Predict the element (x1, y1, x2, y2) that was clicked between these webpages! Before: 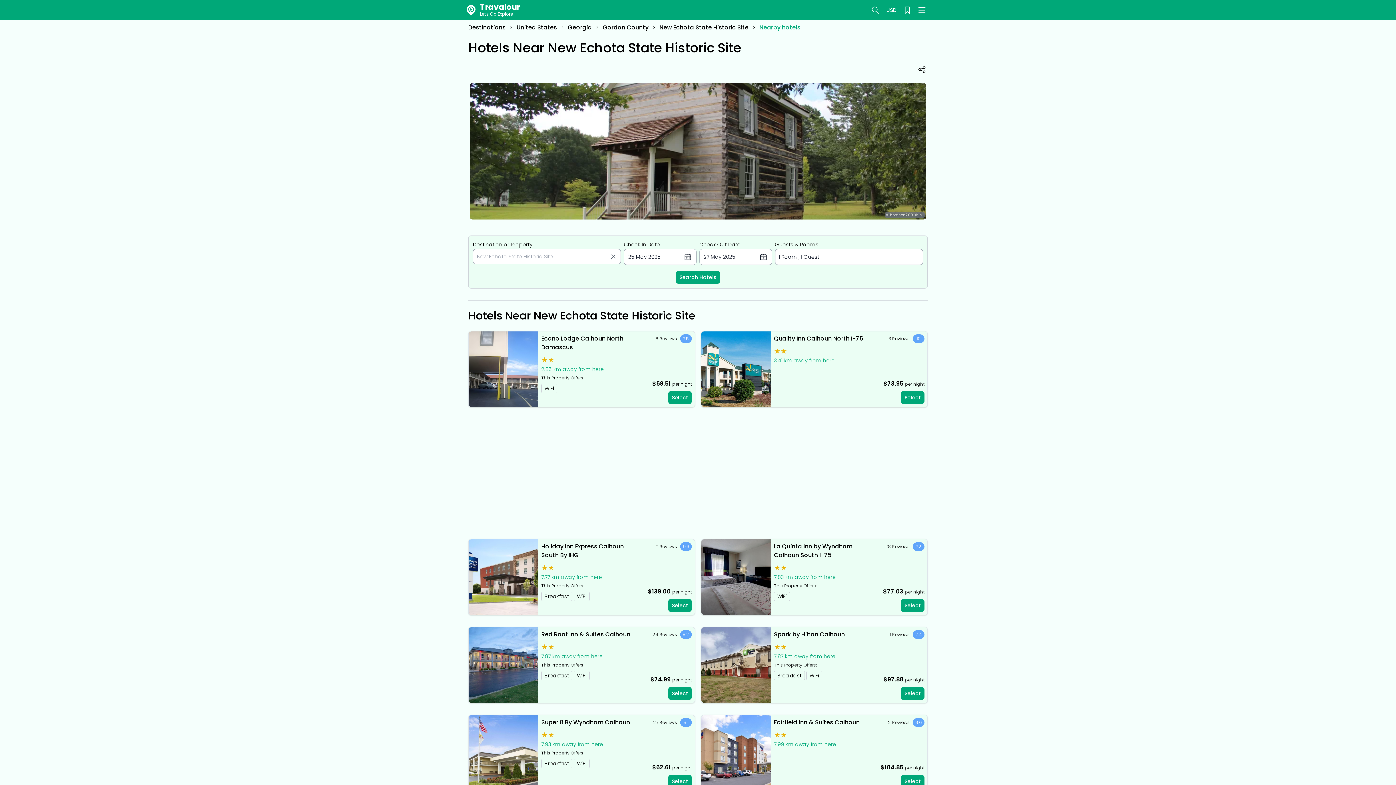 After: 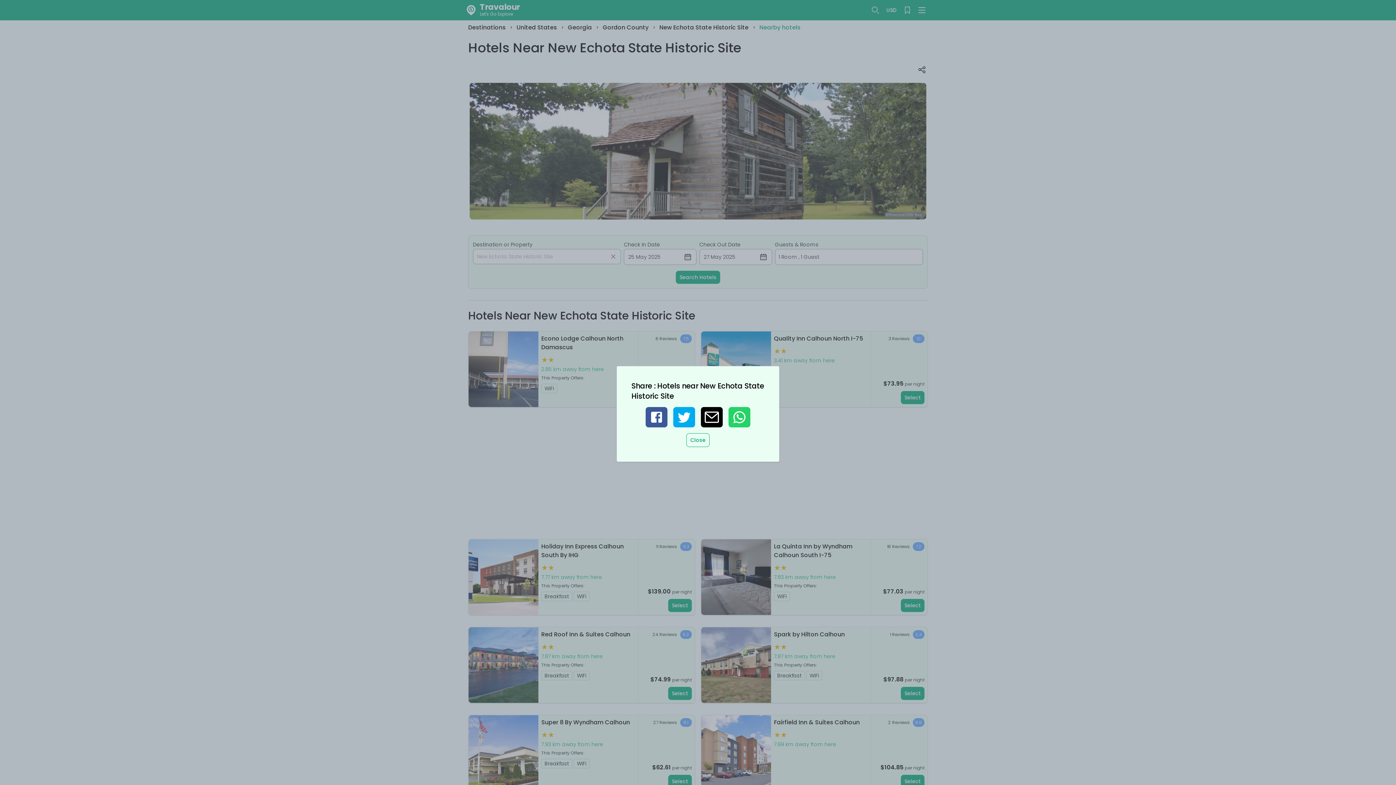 Action: bbox: (917, 64, 927, 75)